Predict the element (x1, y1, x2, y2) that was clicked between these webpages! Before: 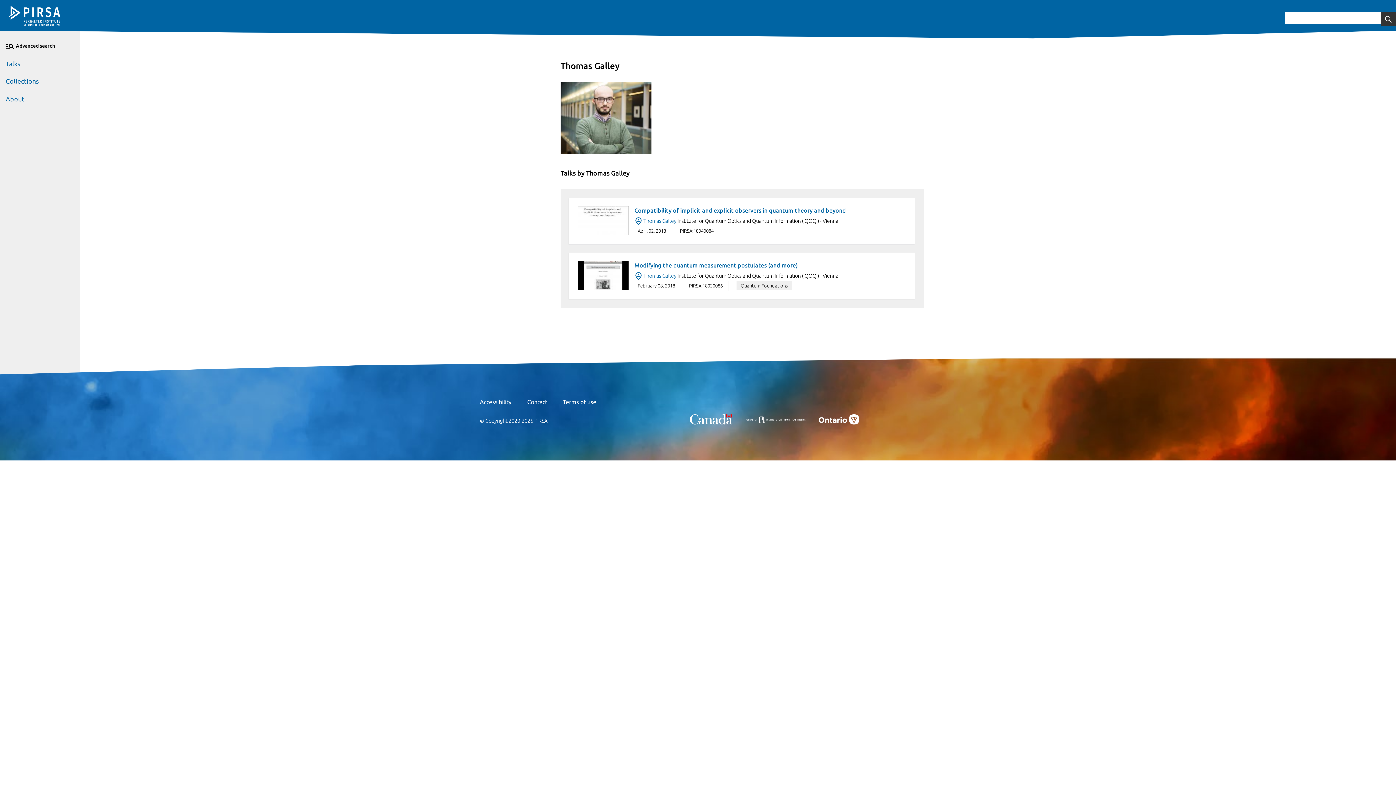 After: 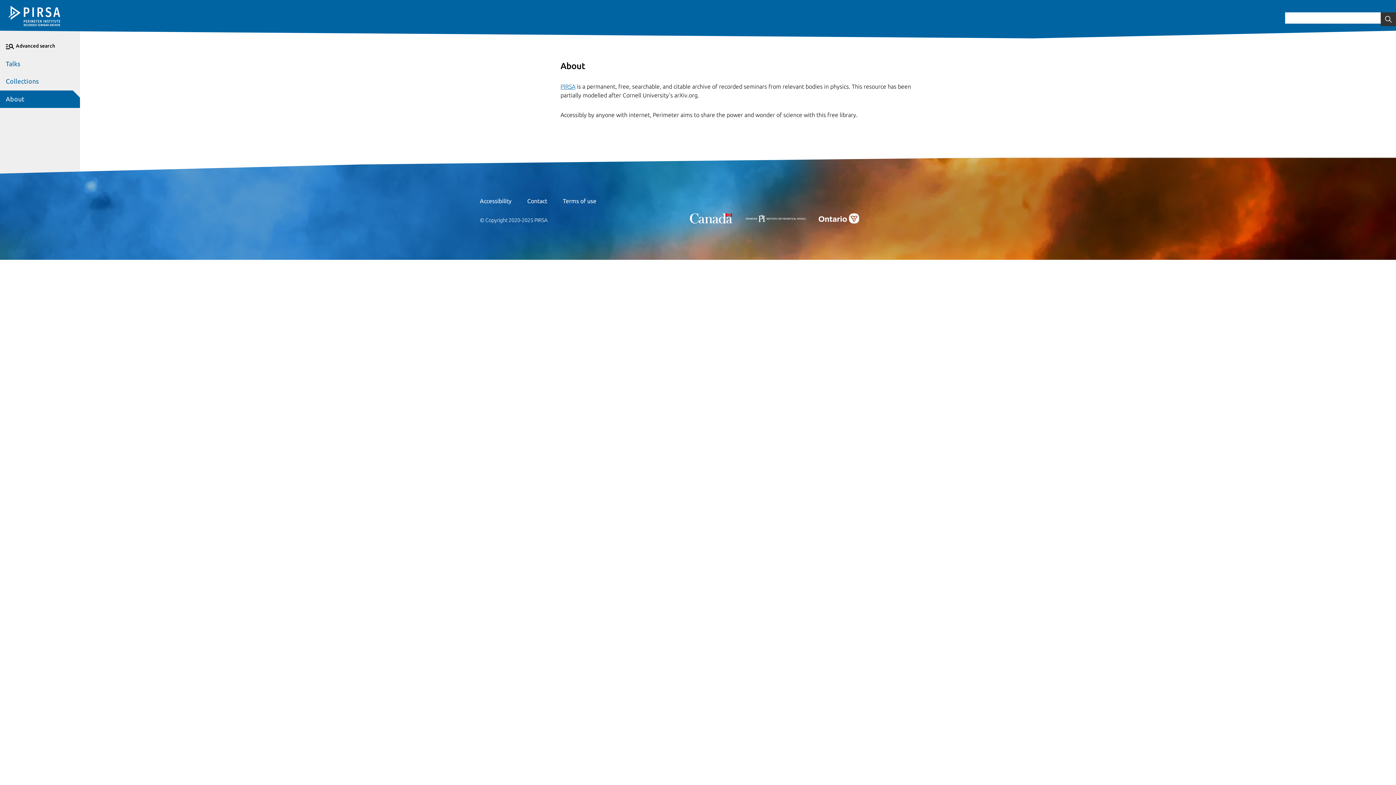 Action: bbox: (0, 90, 80, 107) label: About